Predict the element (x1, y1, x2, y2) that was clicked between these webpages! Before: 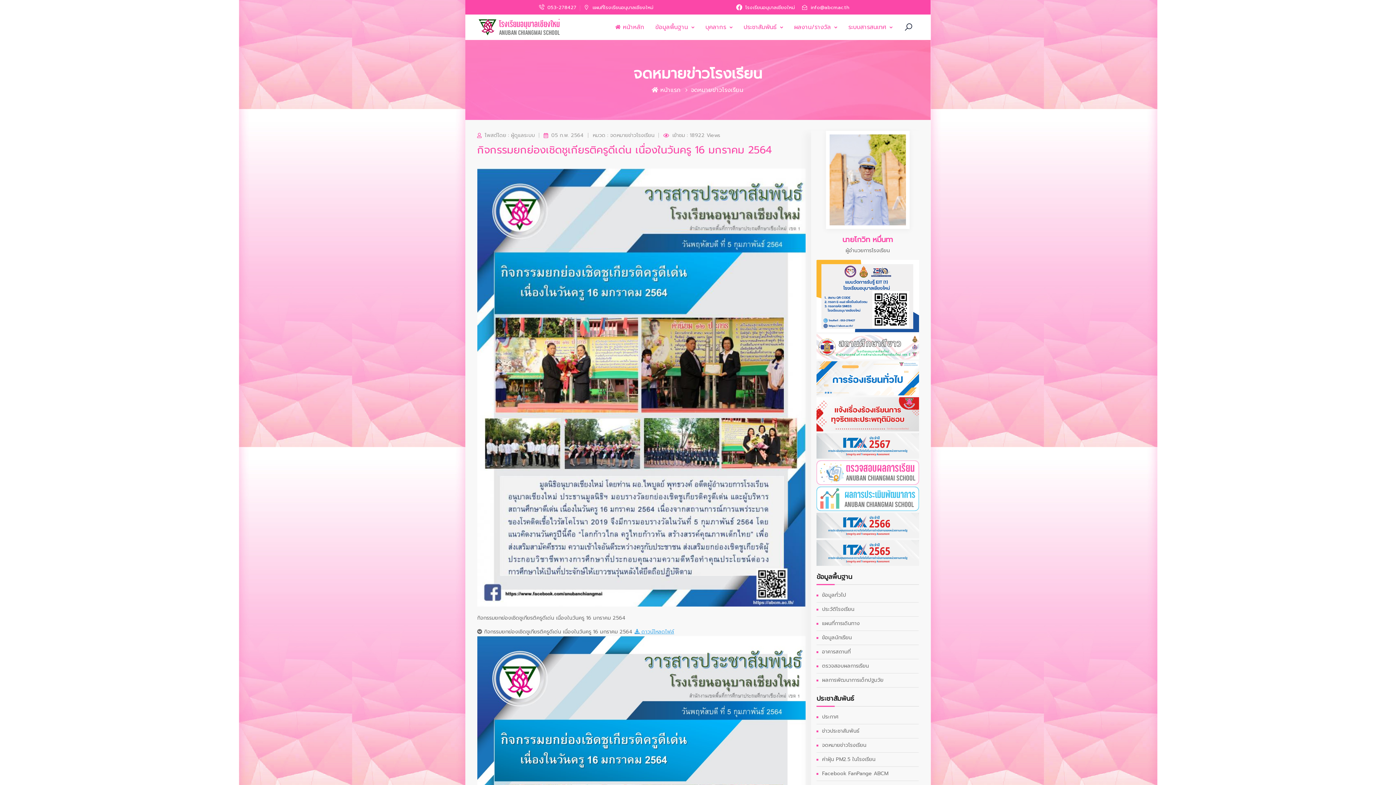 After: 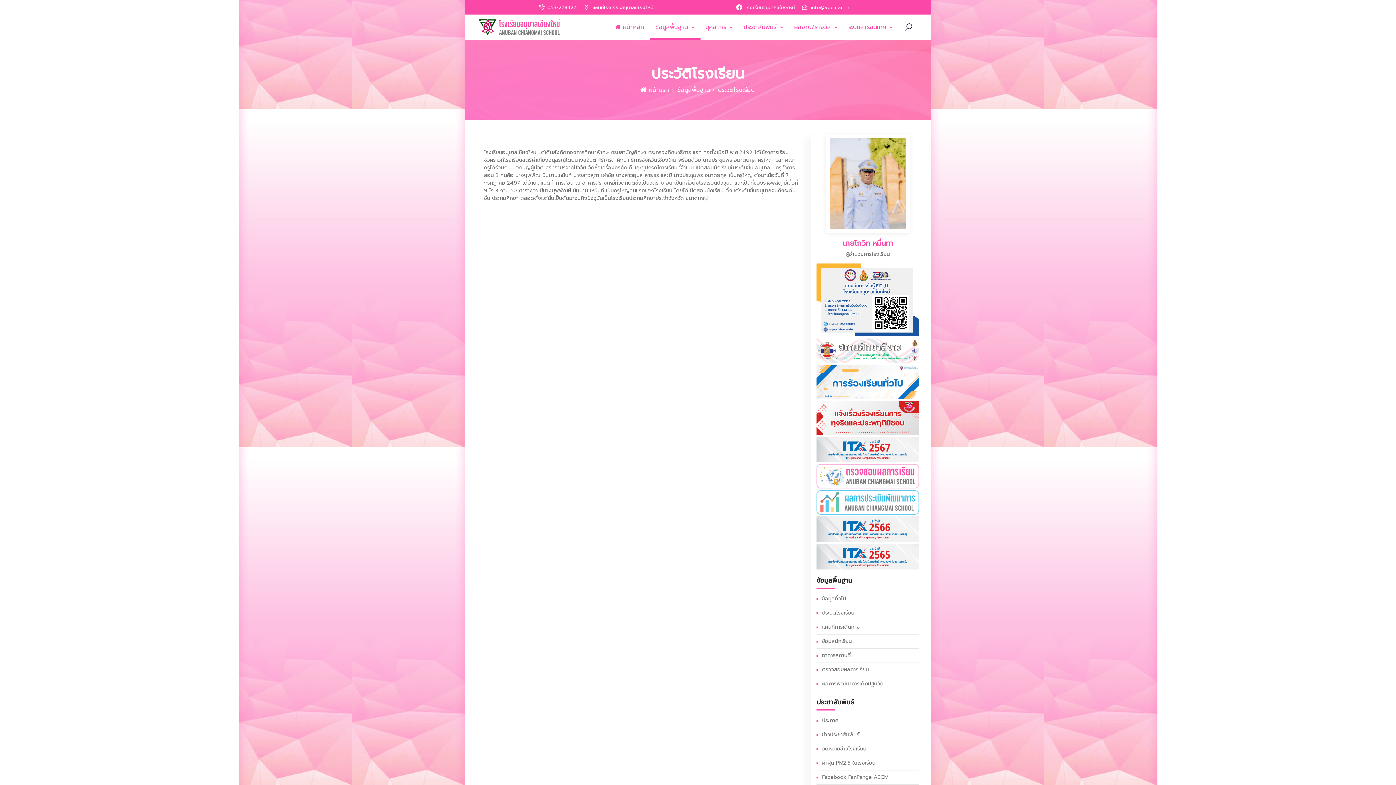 Action: bbox: (822, 606, 854, 613) label: ประวัติโรงเรียน